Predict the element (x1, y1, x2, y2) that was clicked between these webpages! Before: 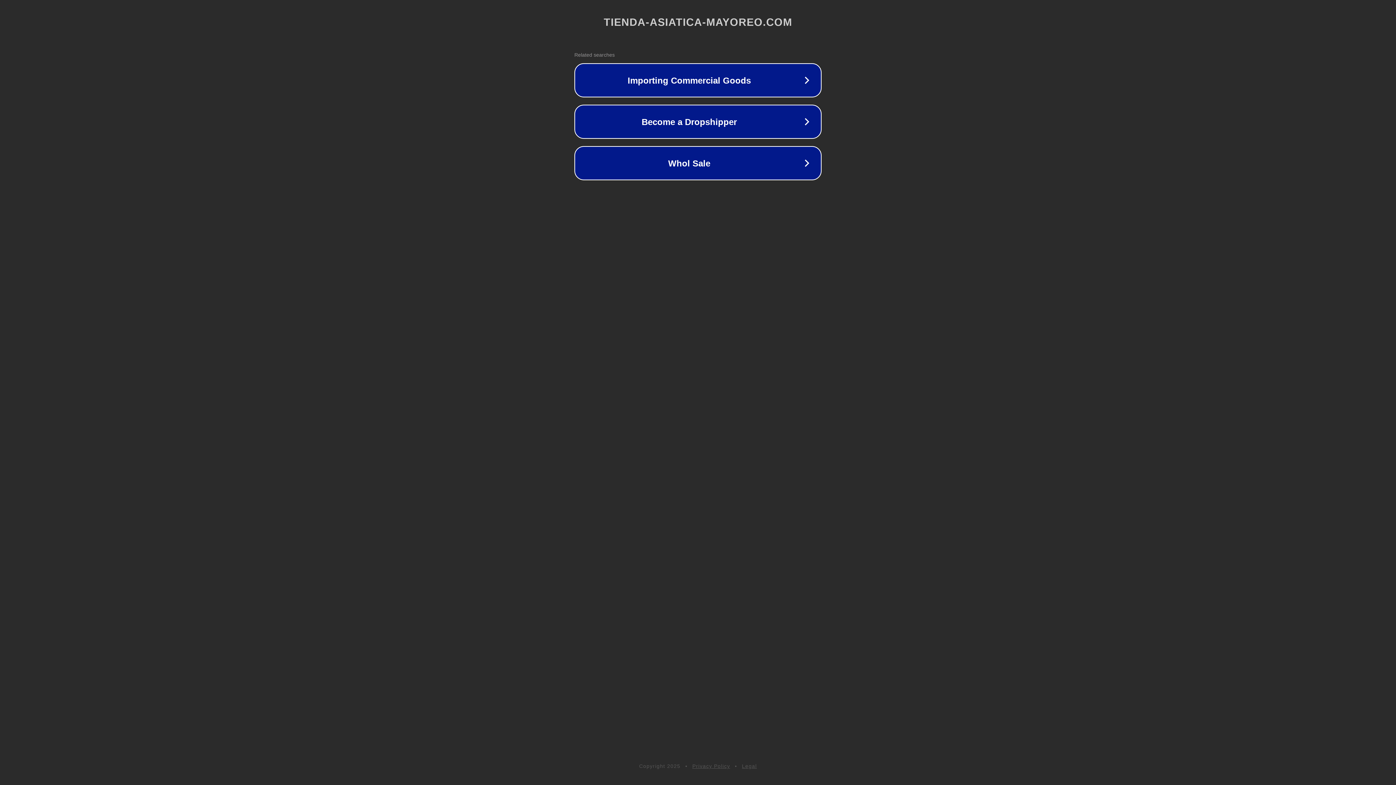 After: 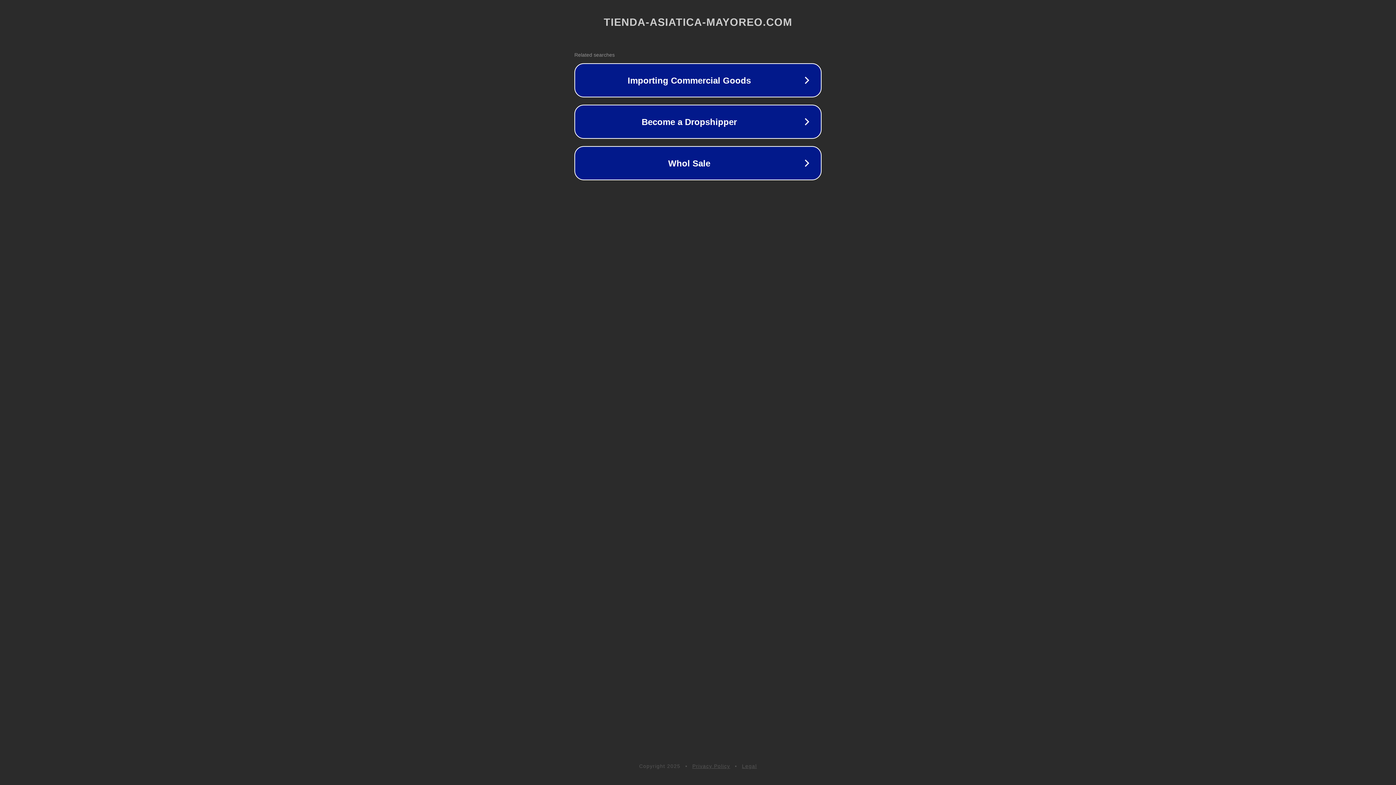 Action: label: Privacy Policy bbox: (692, 763, 730, 769)